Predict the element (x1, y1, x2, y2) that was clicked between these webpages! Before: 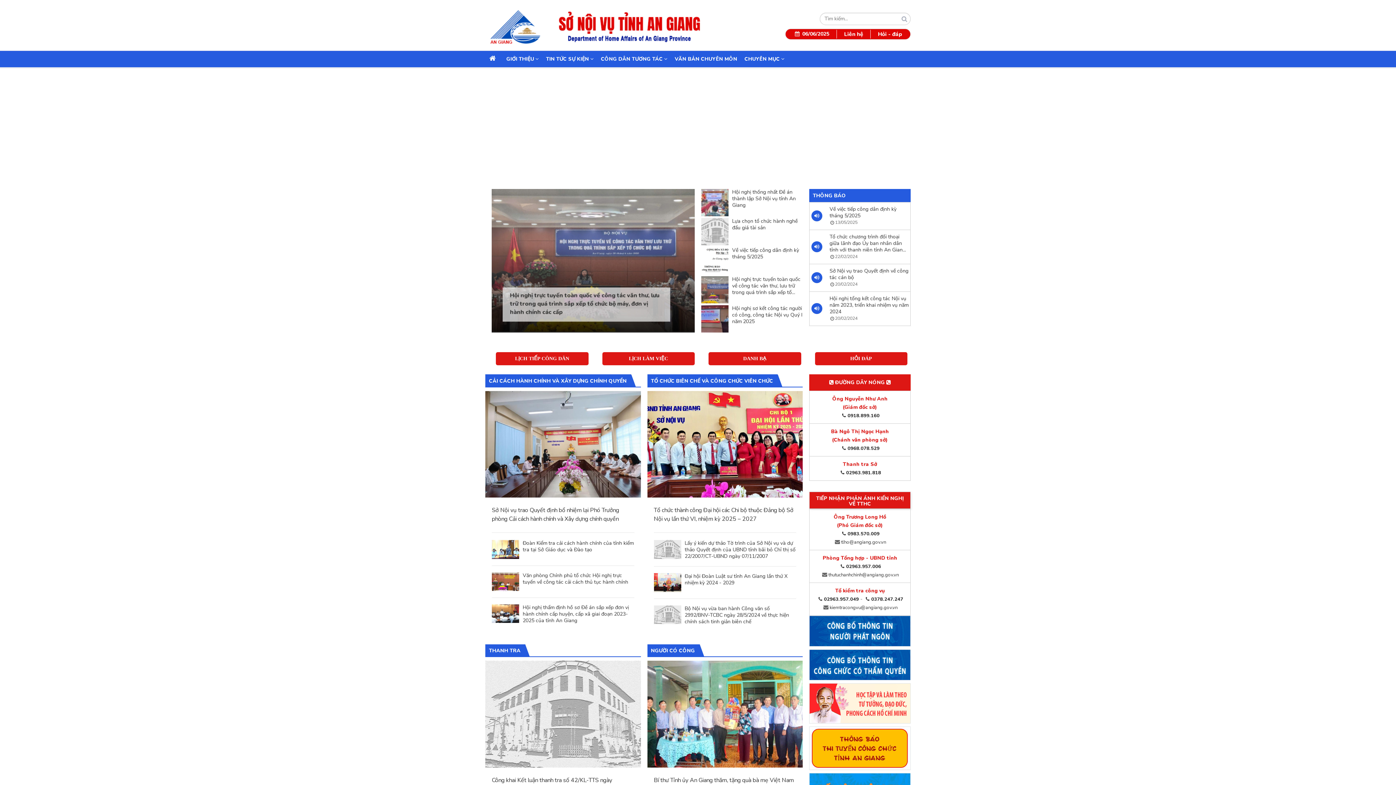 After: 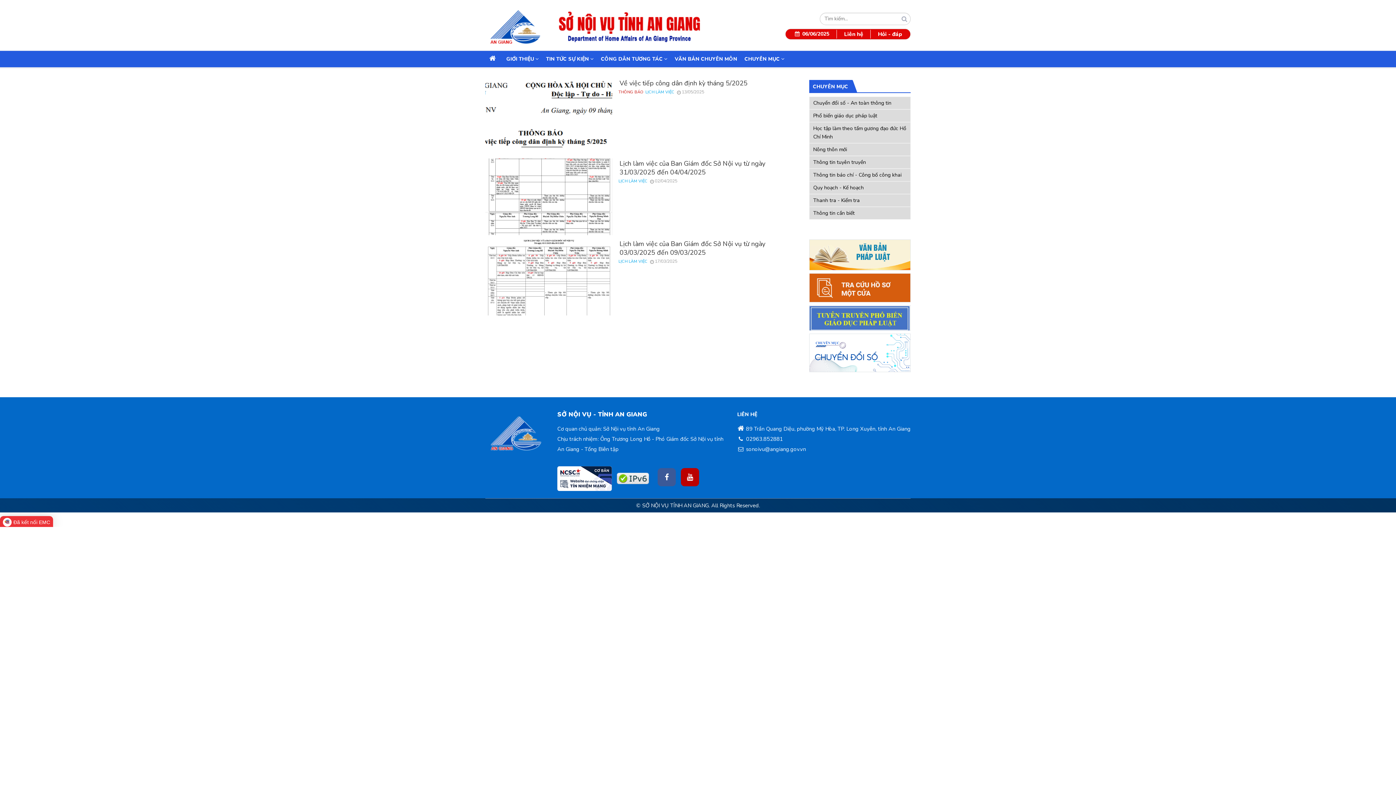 Action: bbox: (602, 352, 694, 365) label: LỊCH LÀM VIỆC